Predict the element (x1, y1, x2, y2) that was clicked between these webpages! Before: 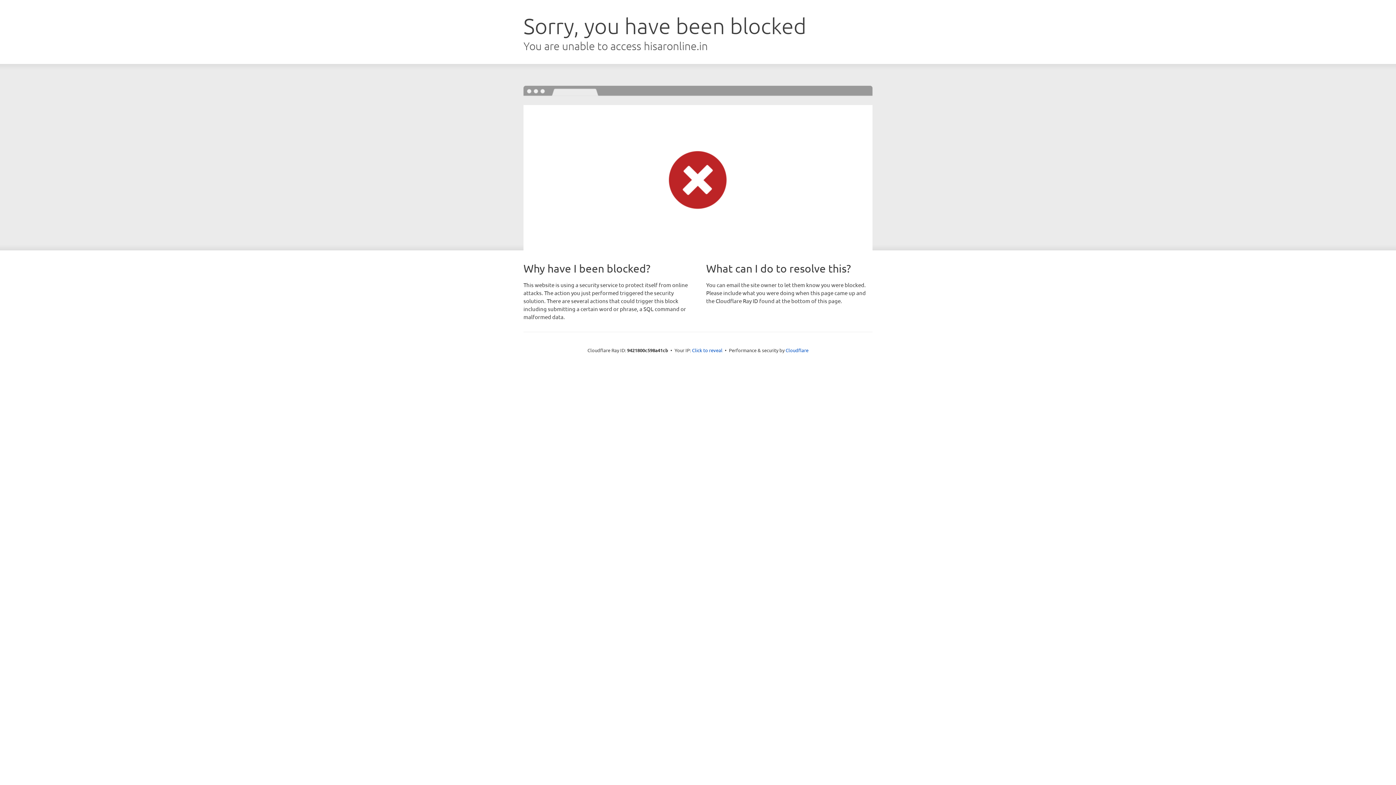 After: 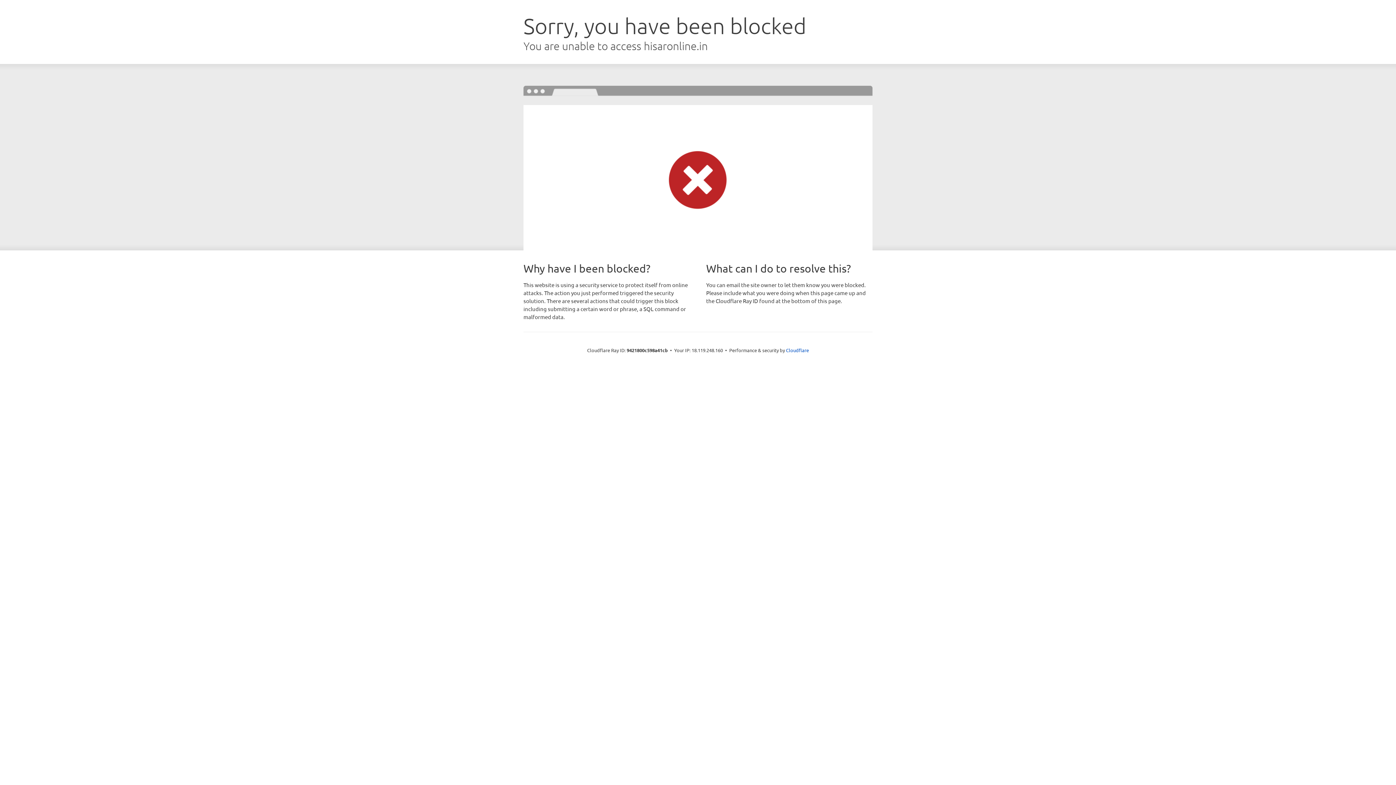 Action: label: Click to reveal bbox: (692, 346, 722, 353)